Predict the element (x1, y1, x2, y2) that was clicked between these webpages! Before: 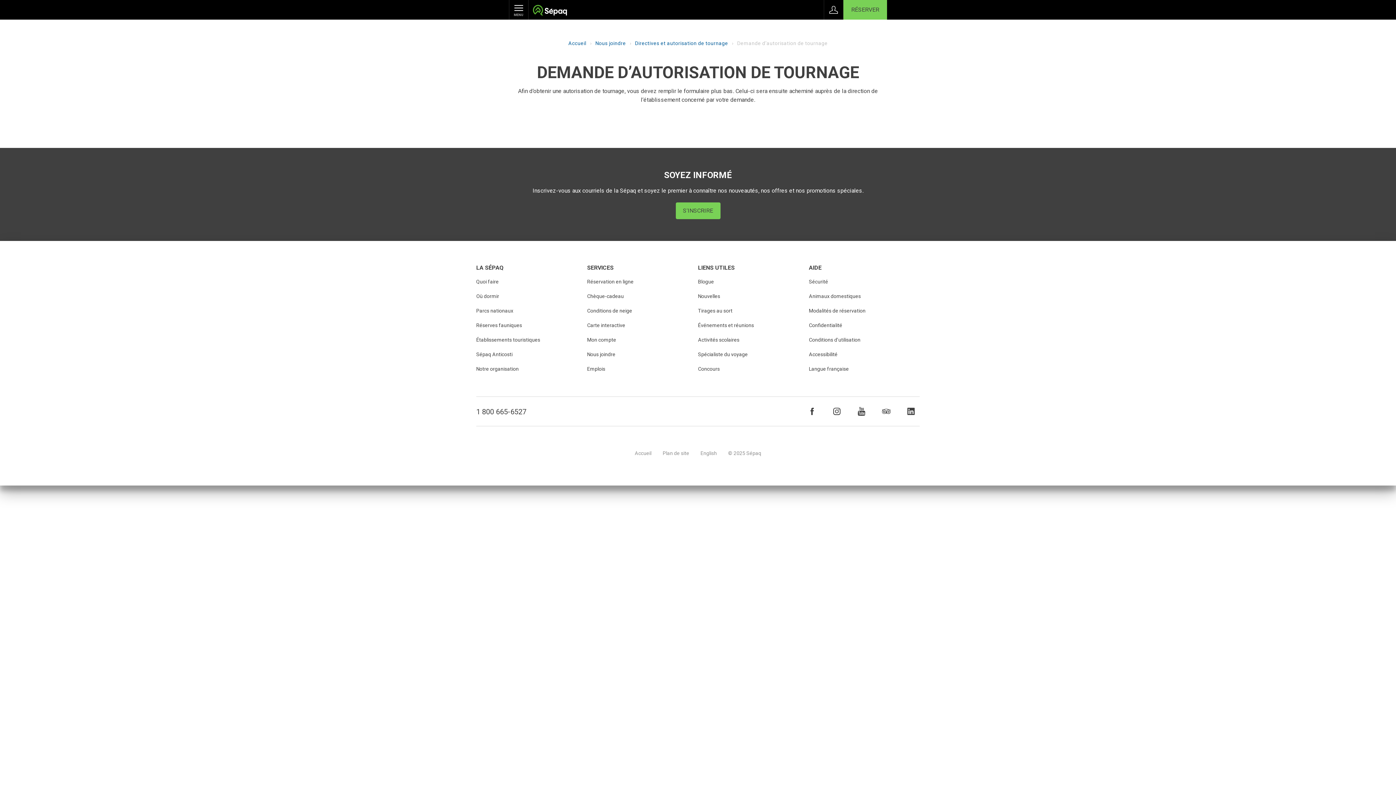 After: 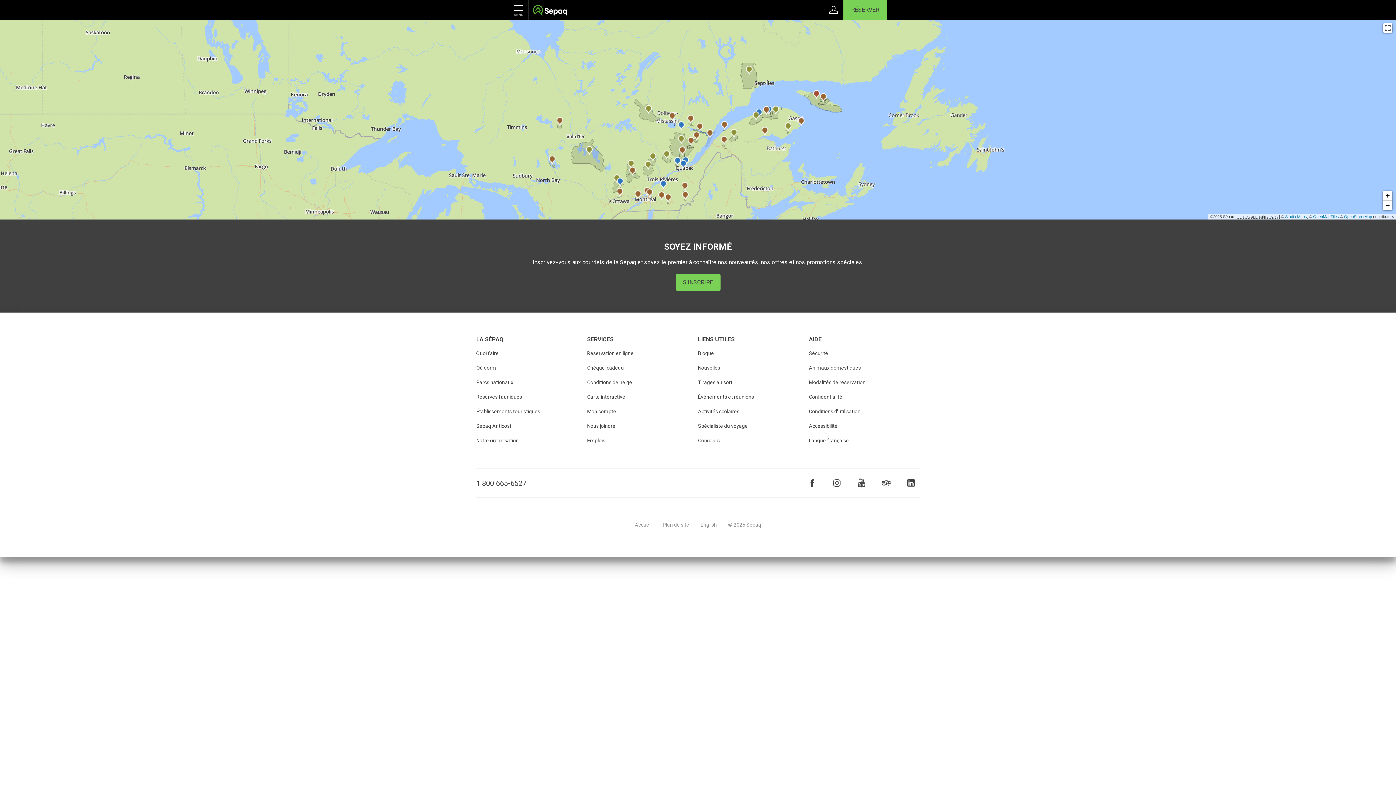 Action: label: Carte interactive bbox: (587, 322, 625, 328)